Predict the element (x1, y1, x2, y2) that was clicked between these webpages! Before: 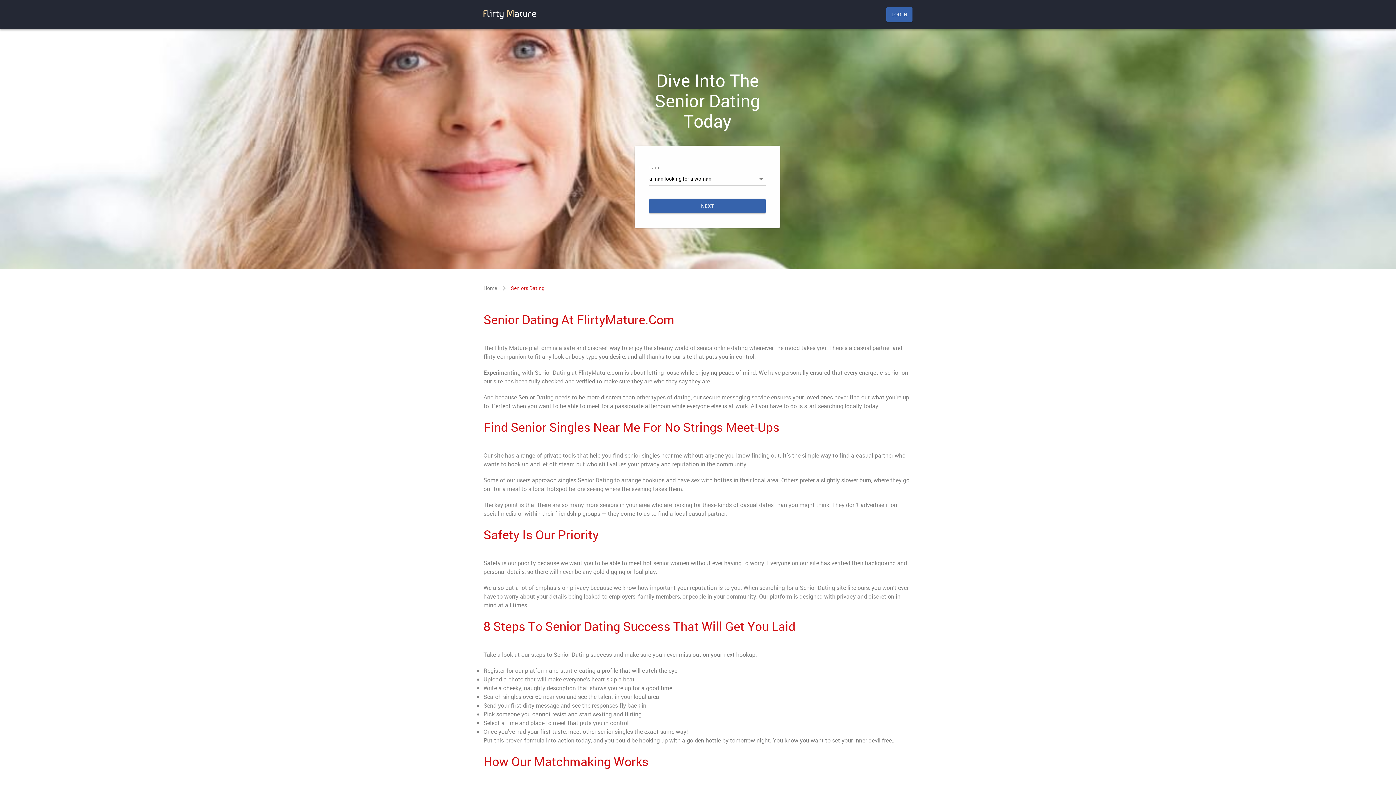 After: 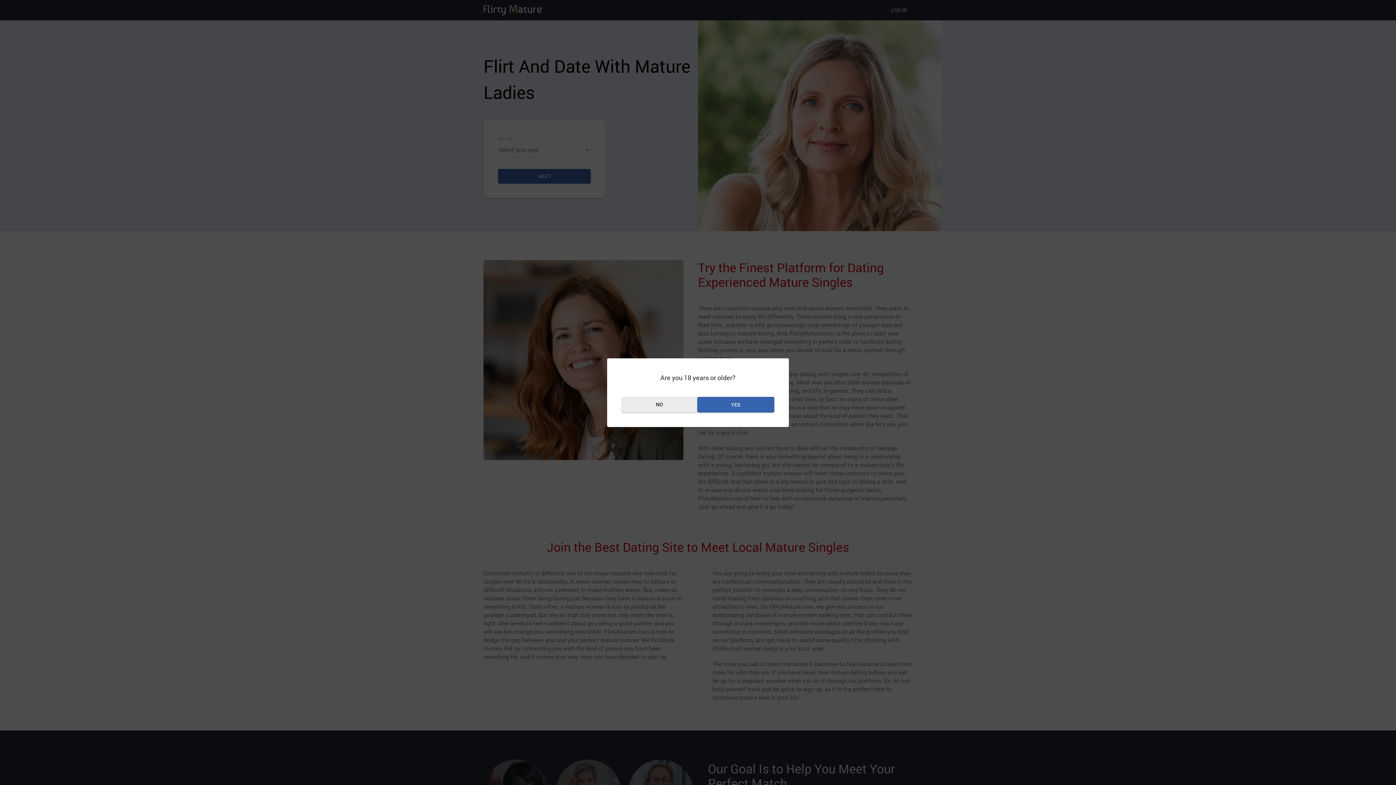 Action: bbox: (483, 8, 542, 21)